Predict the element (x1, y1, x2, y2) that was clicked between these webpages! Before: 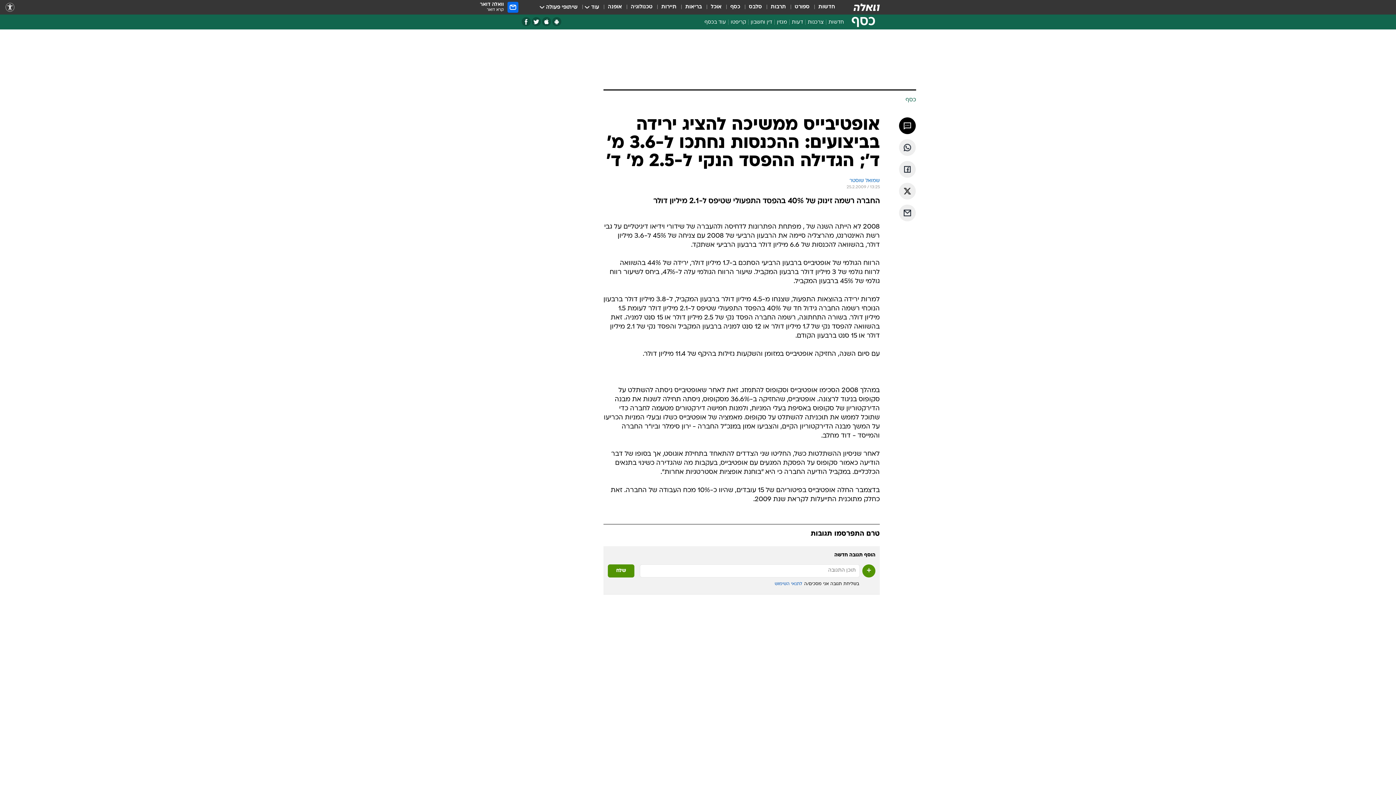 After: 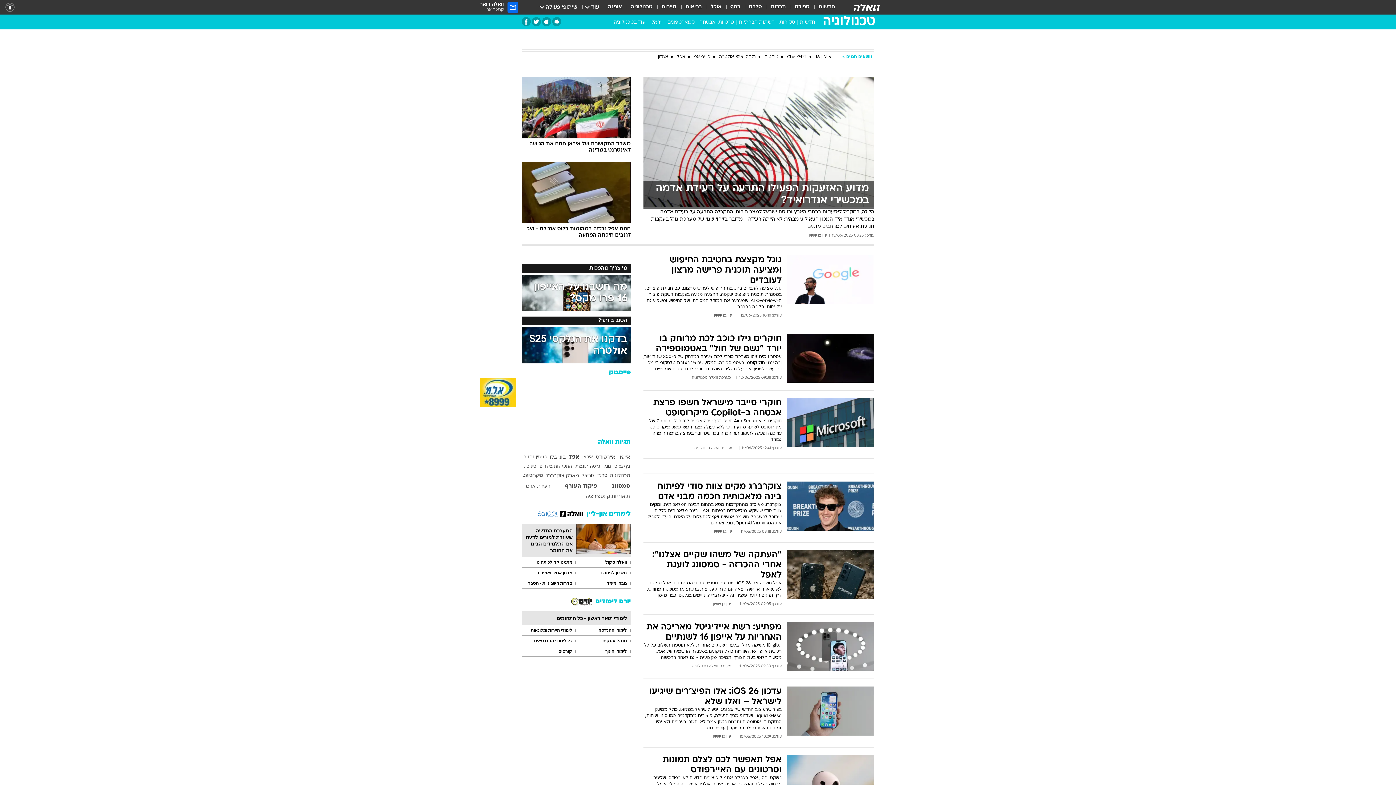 Action: bbox: (630, 3, 652, 11) label: טכנולוגיה